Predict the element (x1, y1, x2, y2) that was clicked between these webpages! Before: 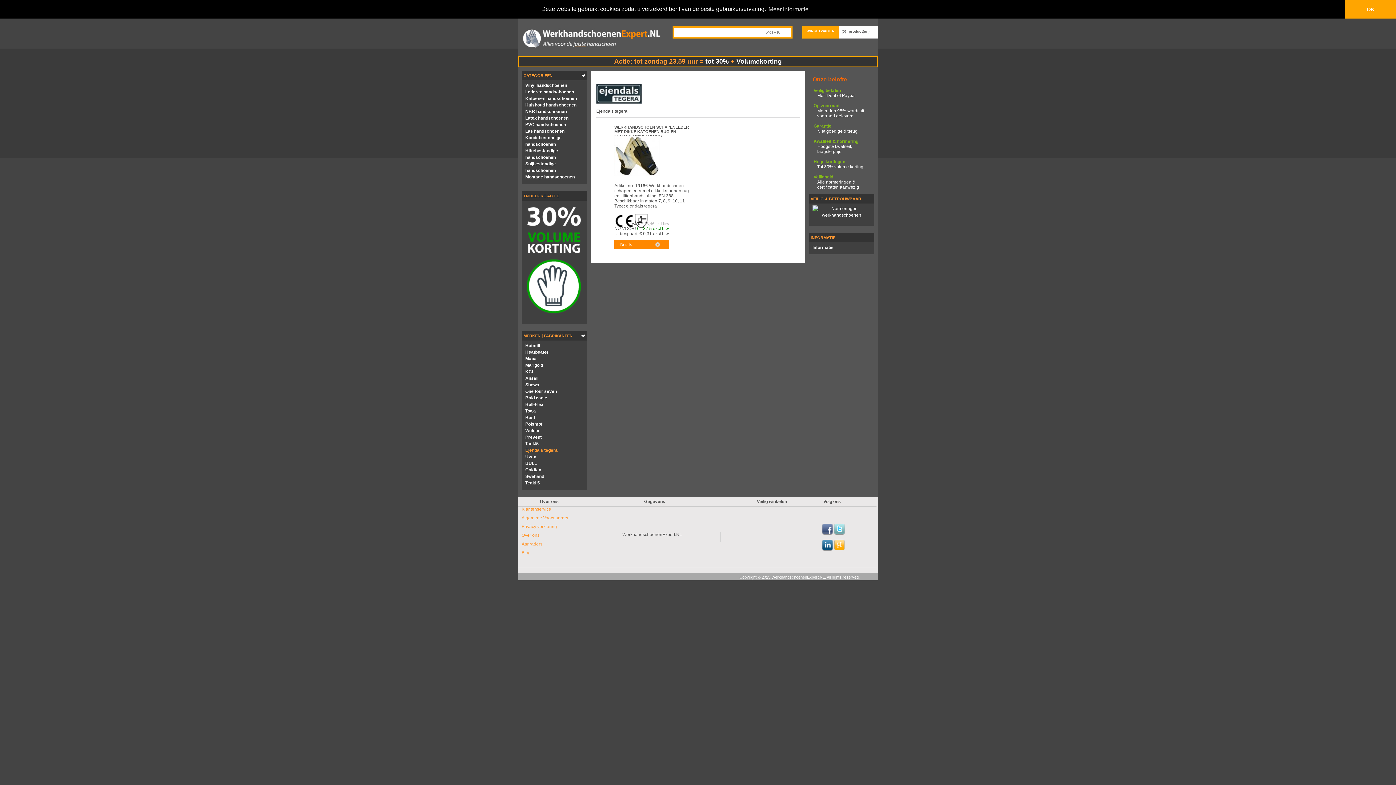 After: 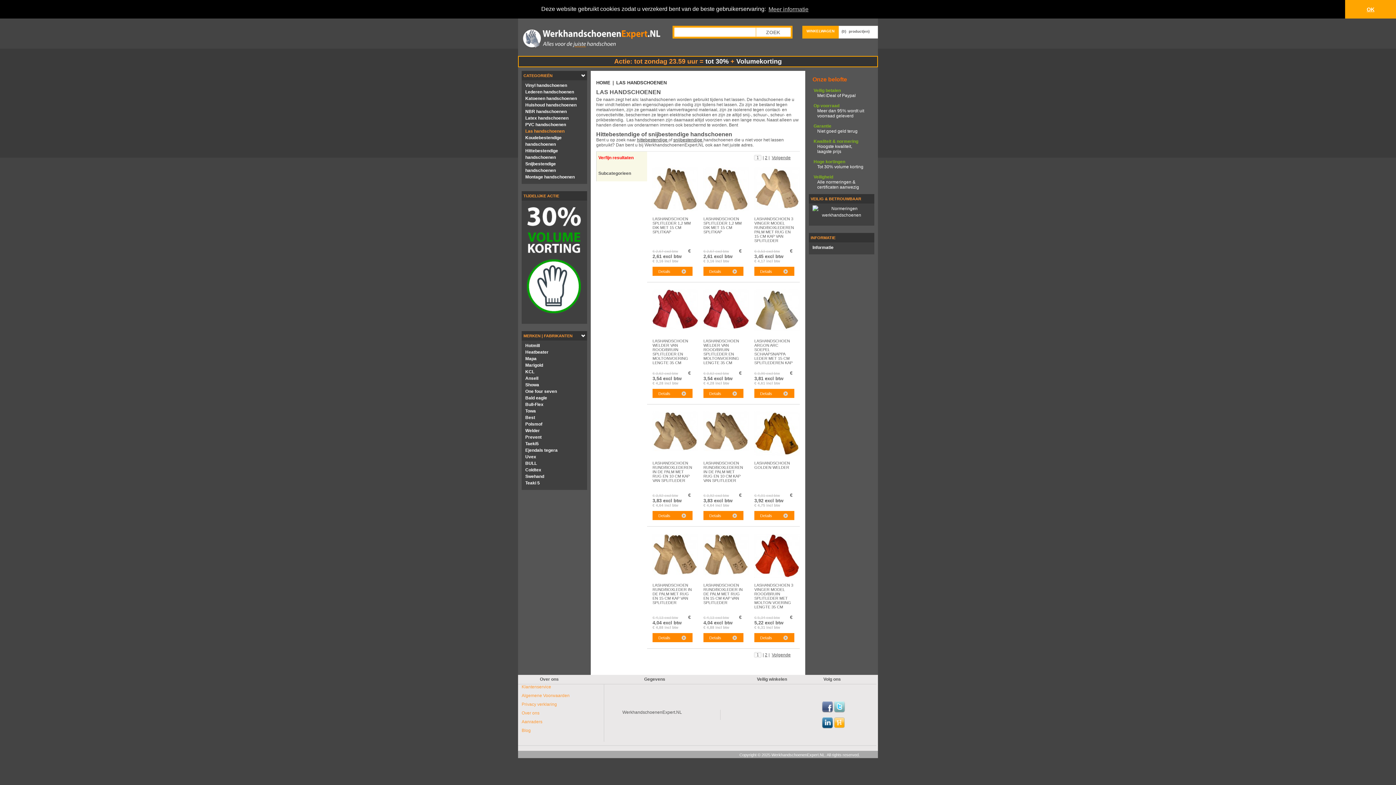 Action: label: Las handschoenen bbox: (525, 128, 564, 133)